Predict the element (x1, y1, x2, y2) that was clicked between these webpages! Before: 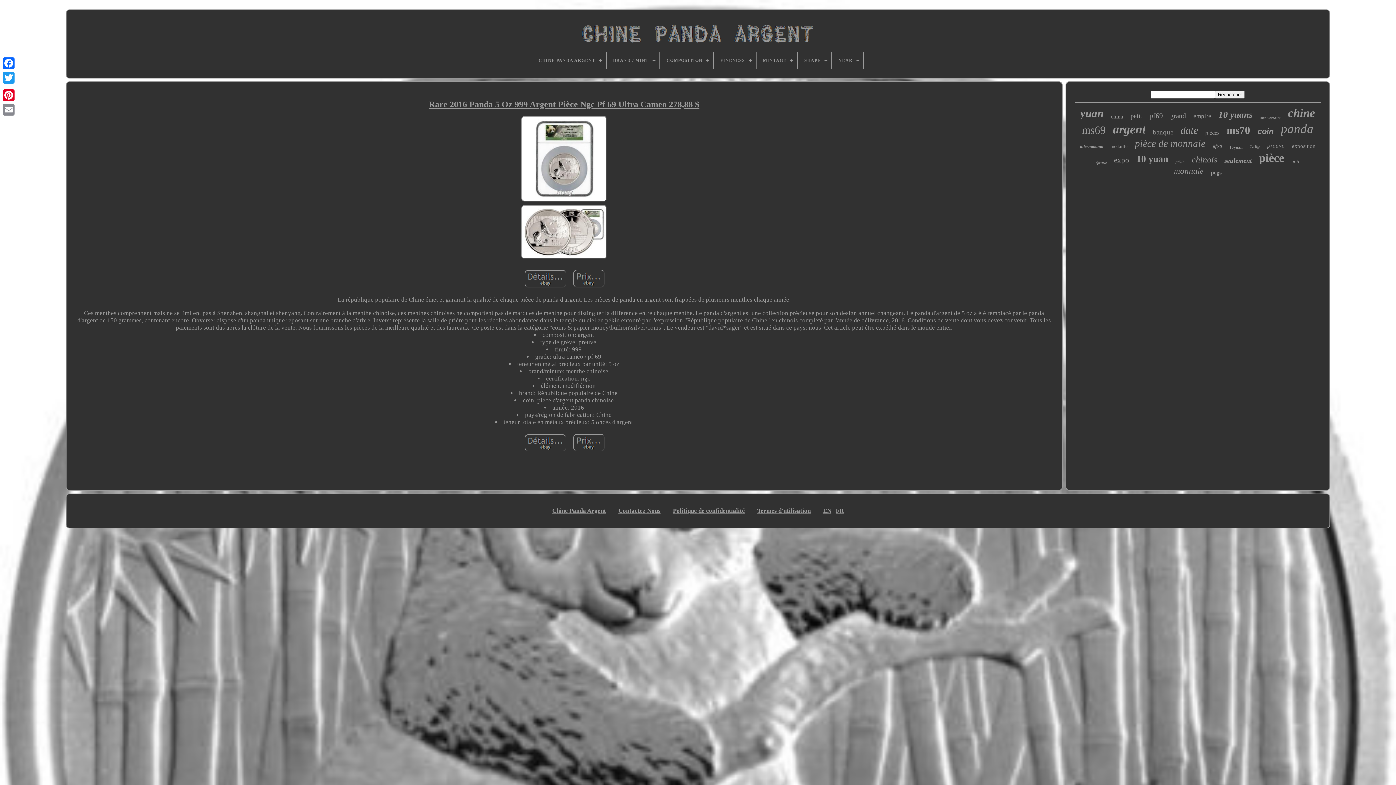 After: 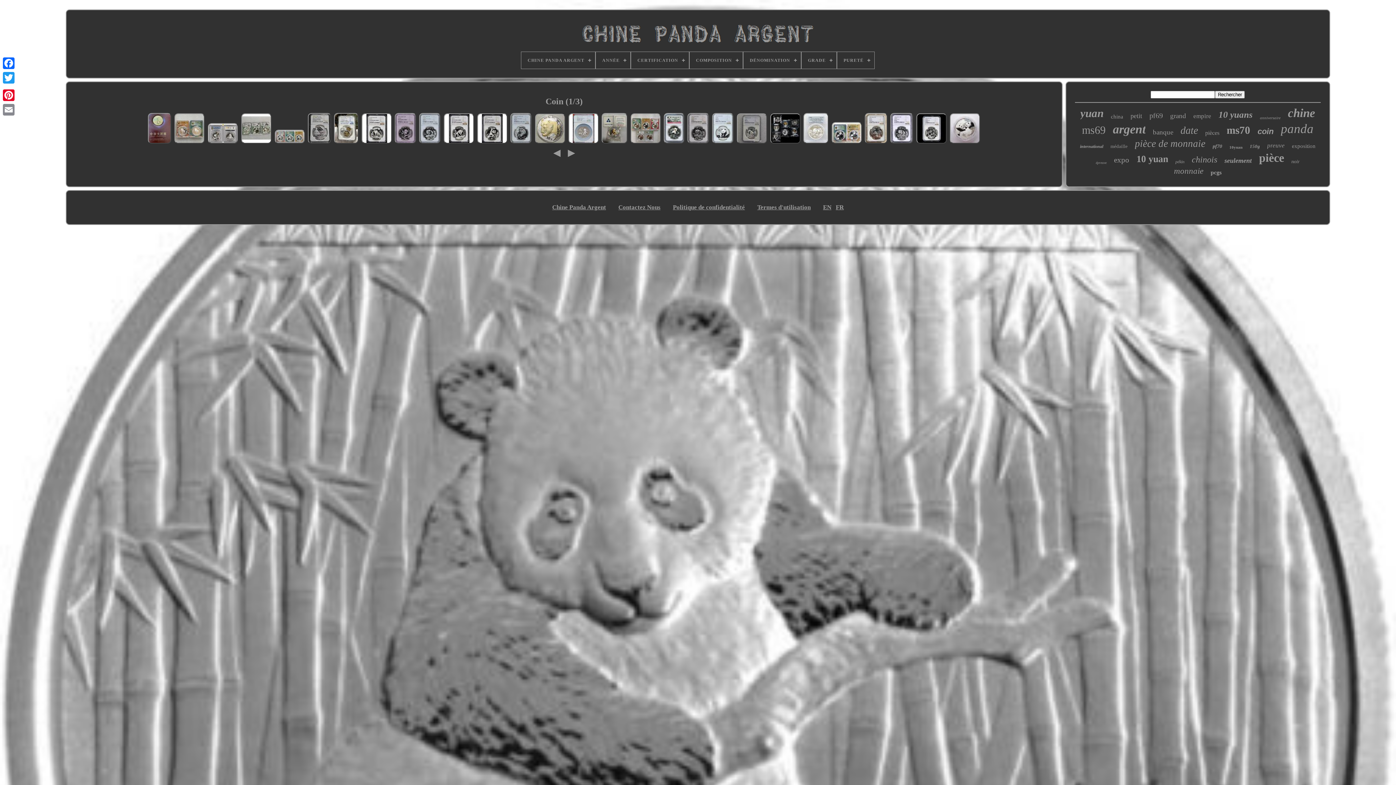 Action: bbox: (1257, 126, 1273, 136) label: coin